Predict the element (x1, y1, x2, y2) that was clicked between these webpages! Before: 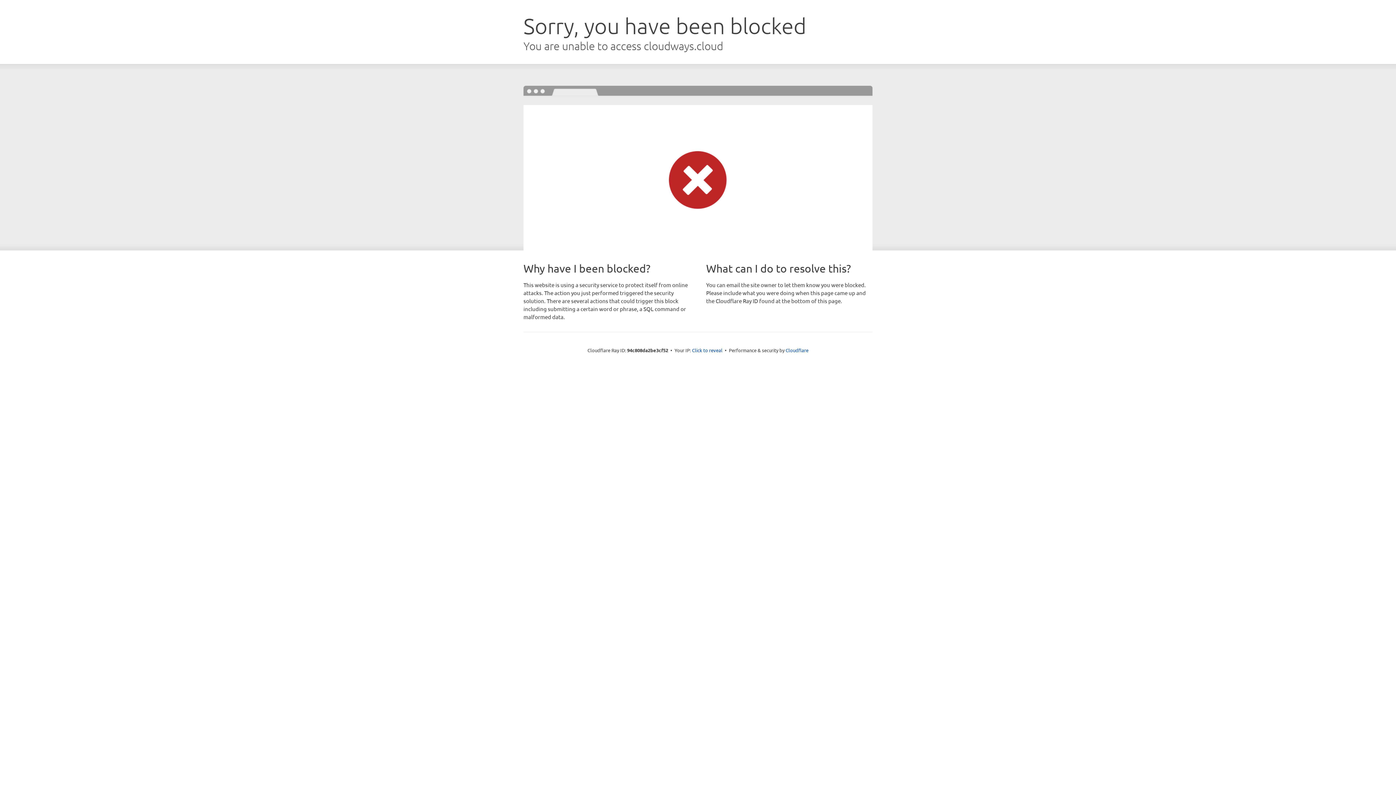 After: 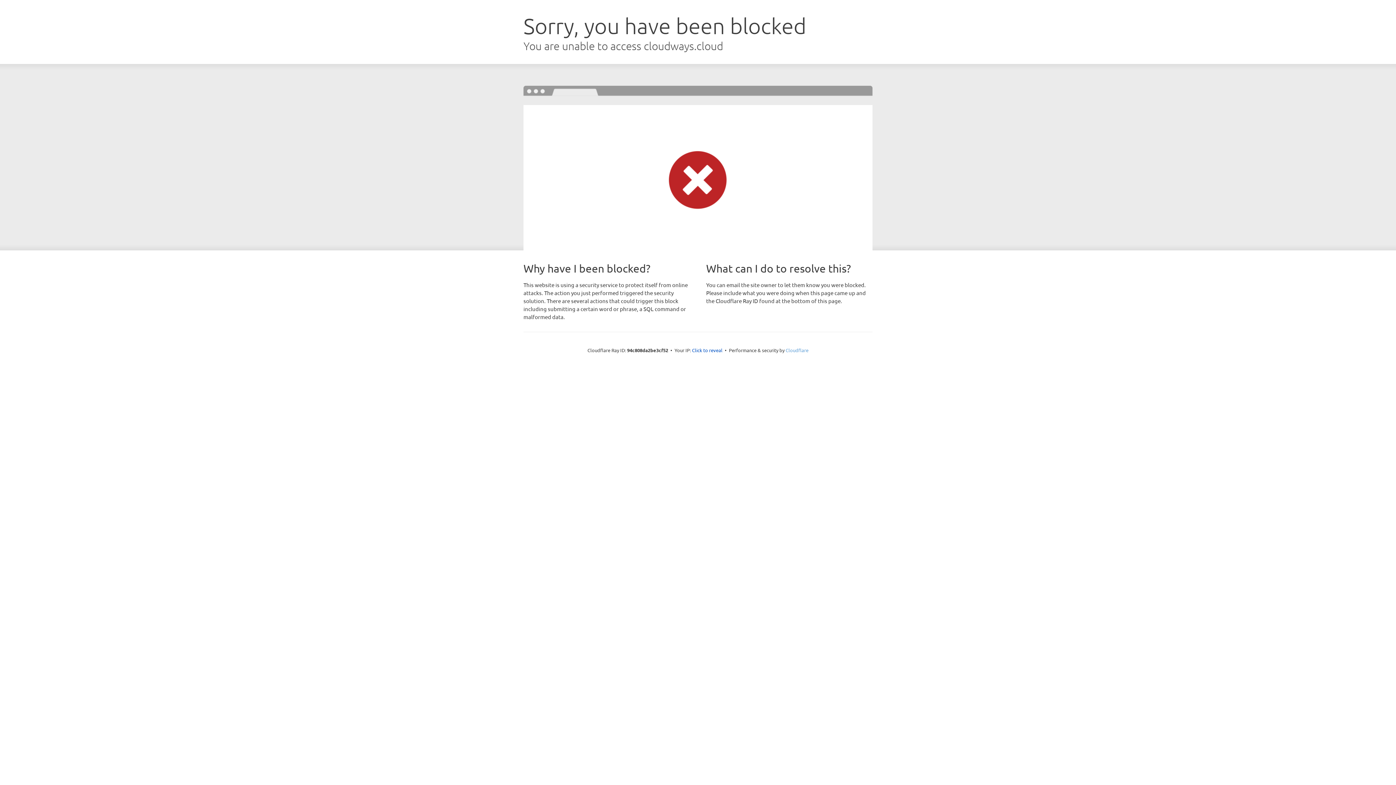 Action: bbox: (785, 347, 808, 353) label: Cloudflare